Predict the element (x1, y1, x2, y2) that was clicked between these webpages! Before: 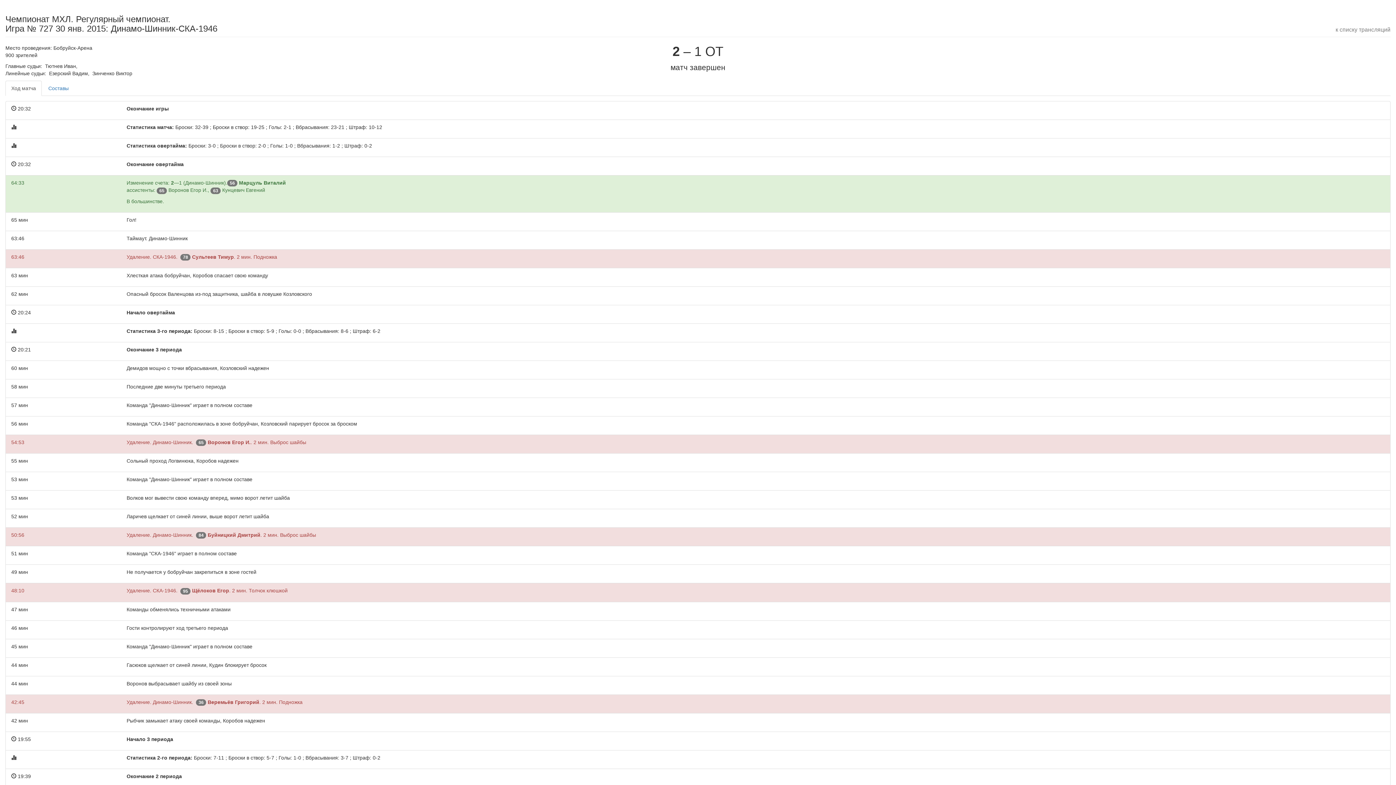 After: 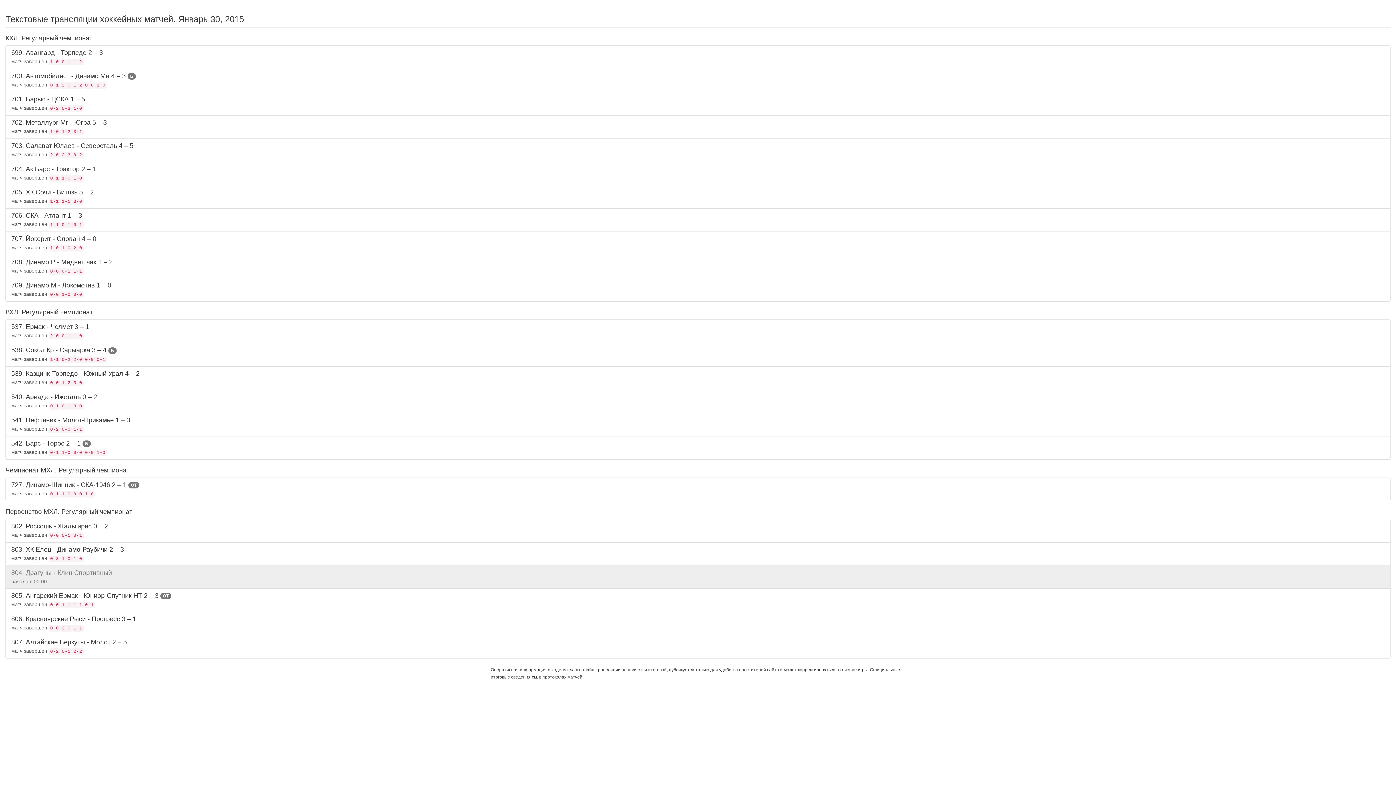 Action: label: к списку трансляций bbox: (1336, 26, 1390, 32)